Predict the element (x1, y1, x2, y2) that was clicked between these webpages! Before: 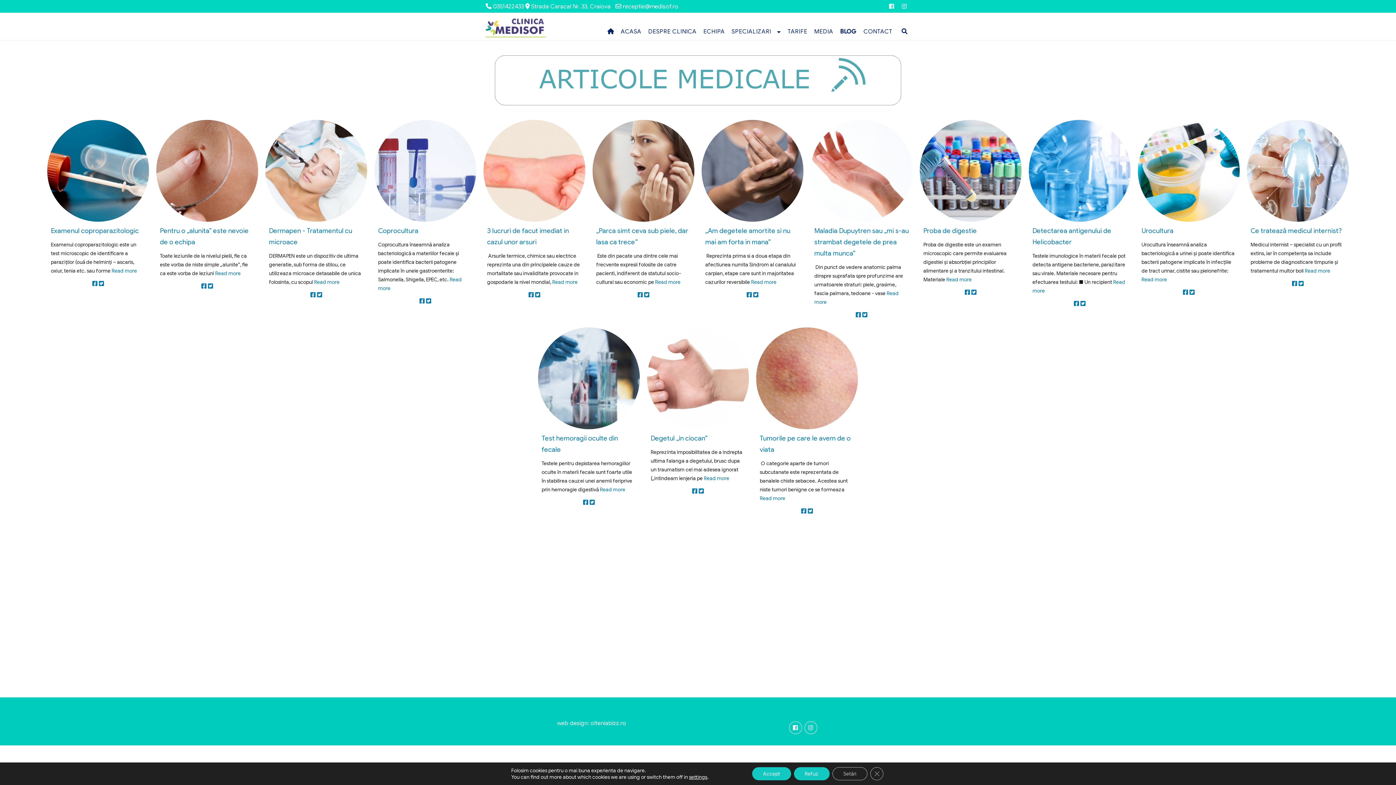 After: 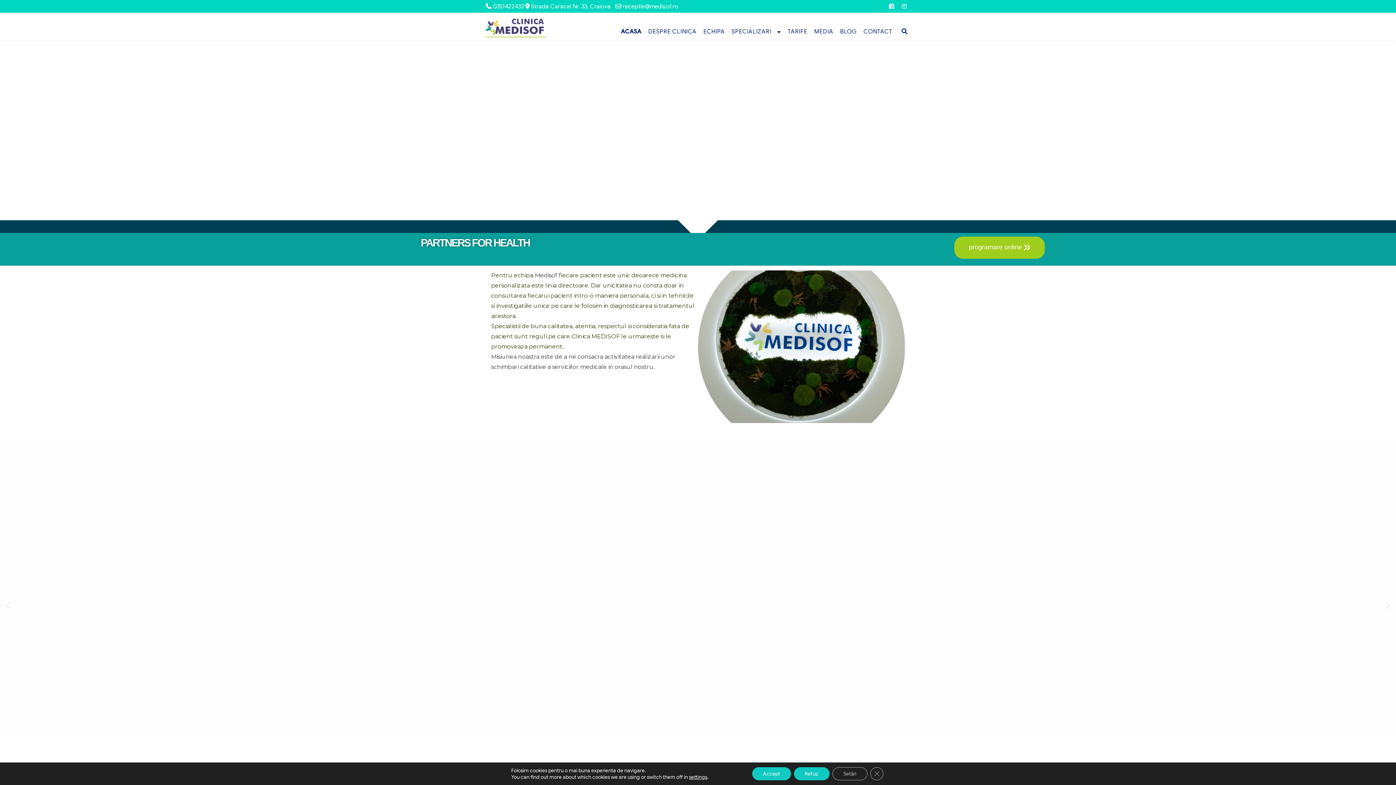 Action: bbox: (485, 18, 550, 37)